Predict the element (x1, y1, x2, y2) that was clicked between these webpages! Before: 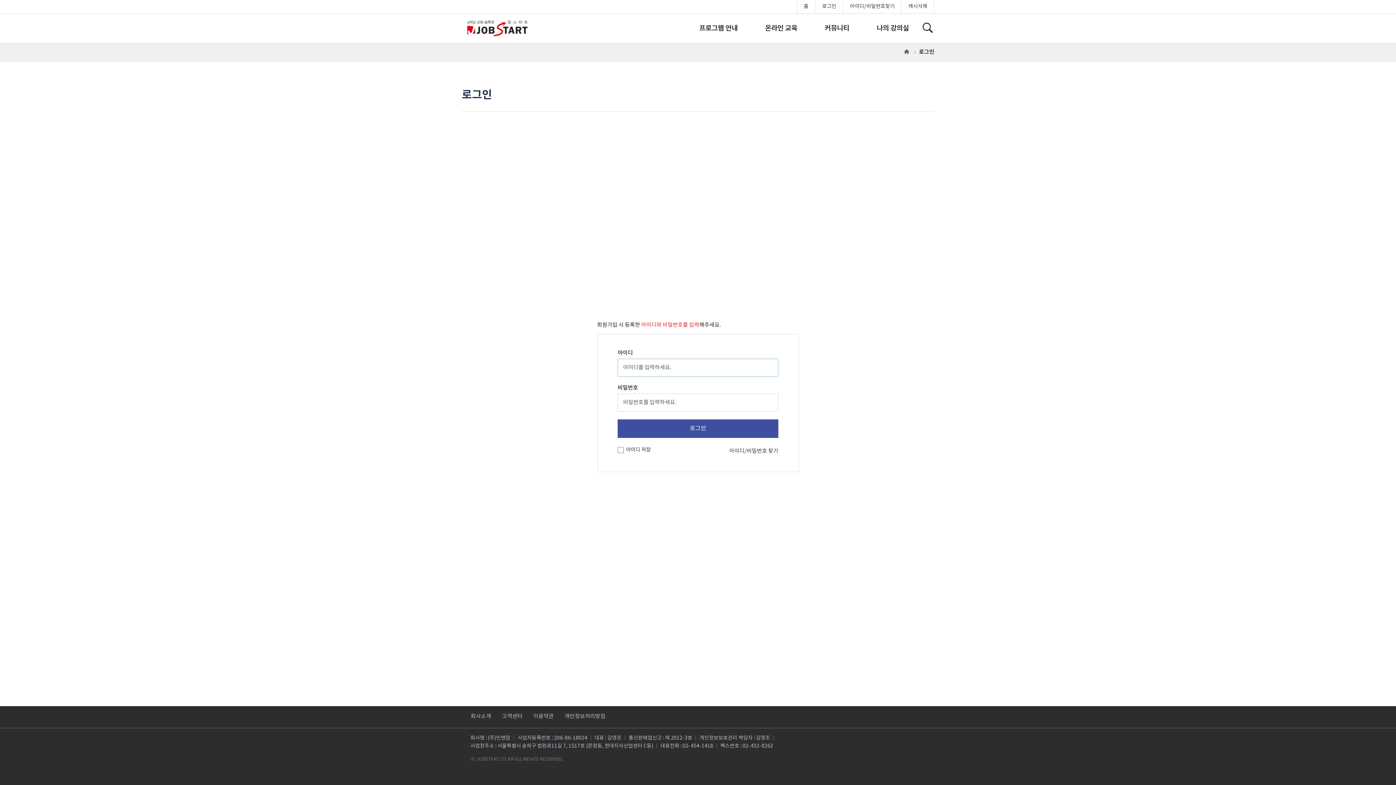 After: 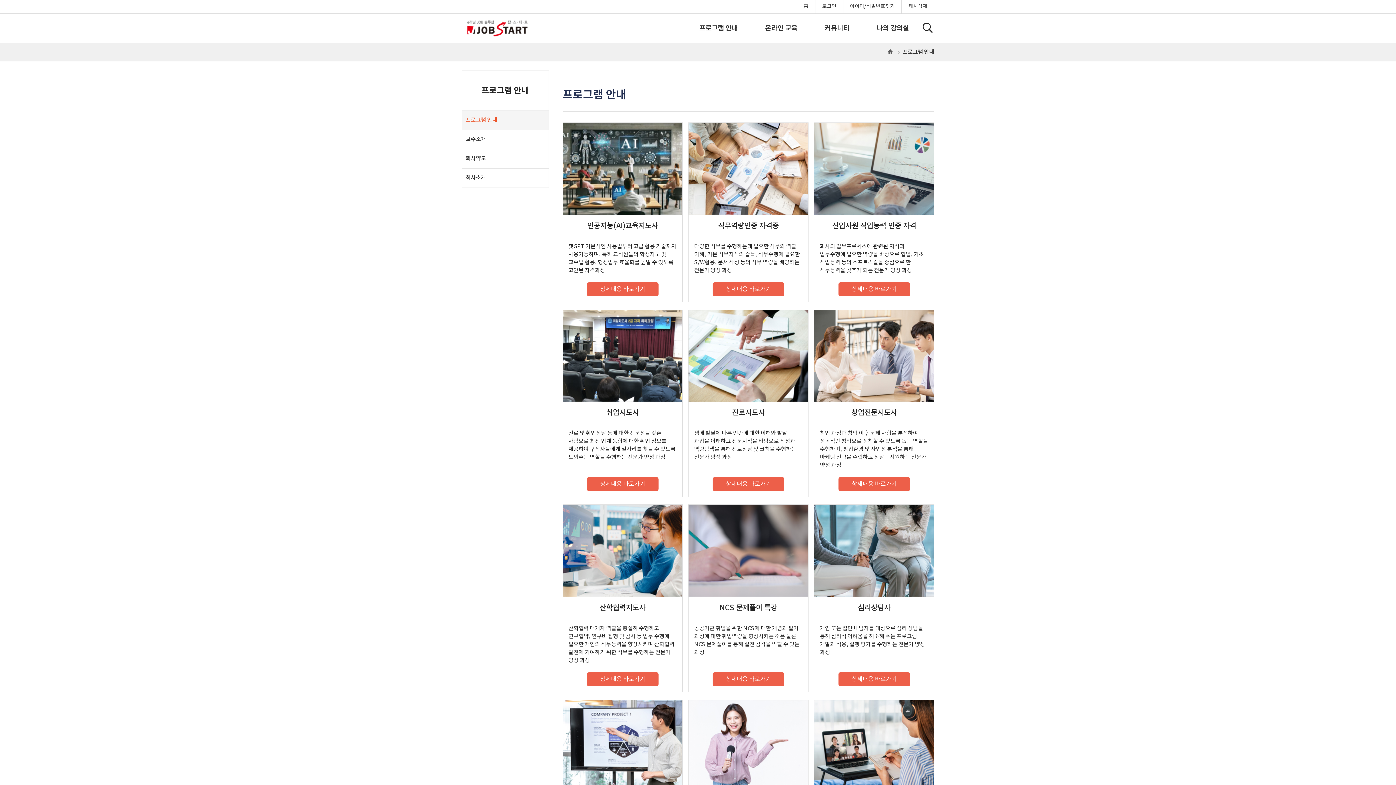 Action: bbox: (470, 710, 496, 724) label: 회사소개